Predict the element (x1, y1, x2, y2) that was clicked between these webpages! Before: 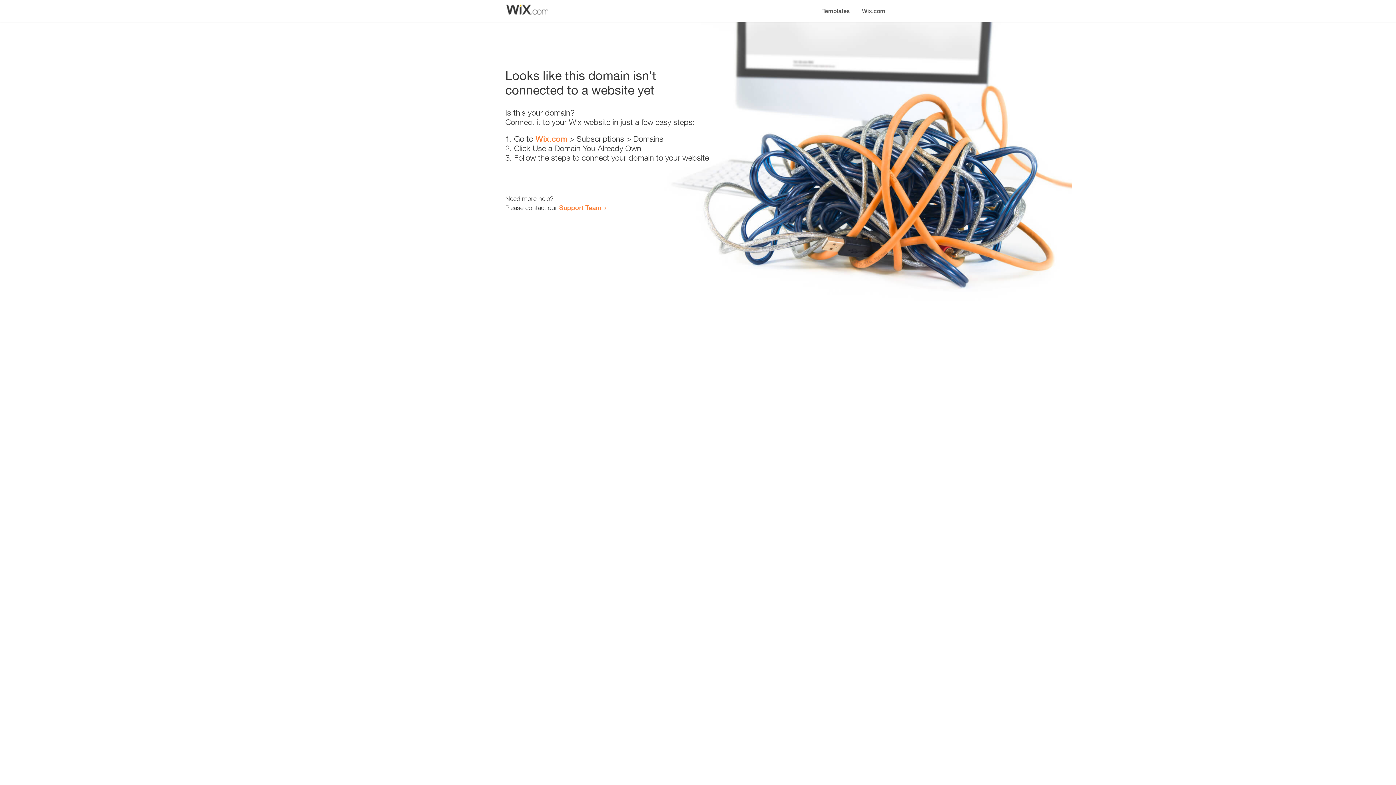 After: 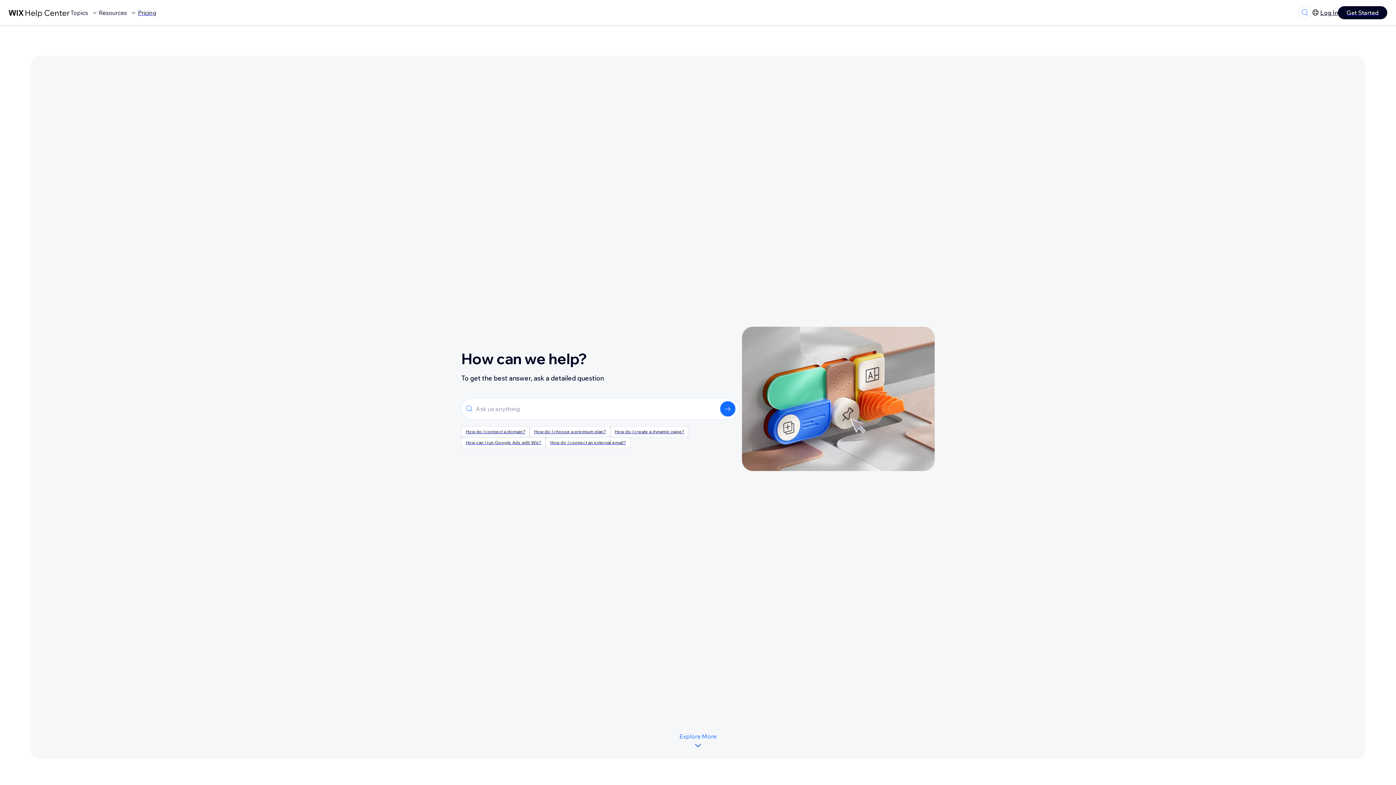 Action: label: Support Team bbox: (559, 203, 601, 211)